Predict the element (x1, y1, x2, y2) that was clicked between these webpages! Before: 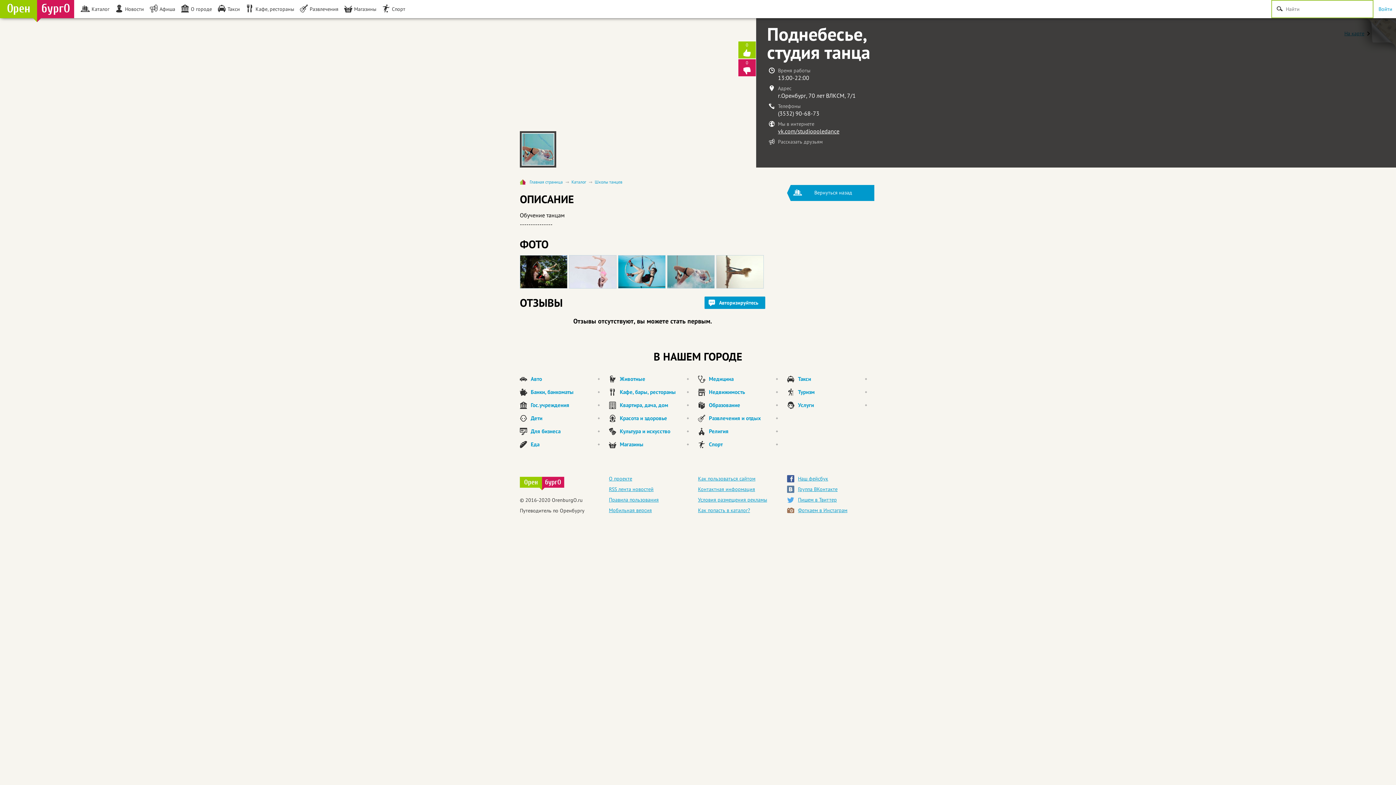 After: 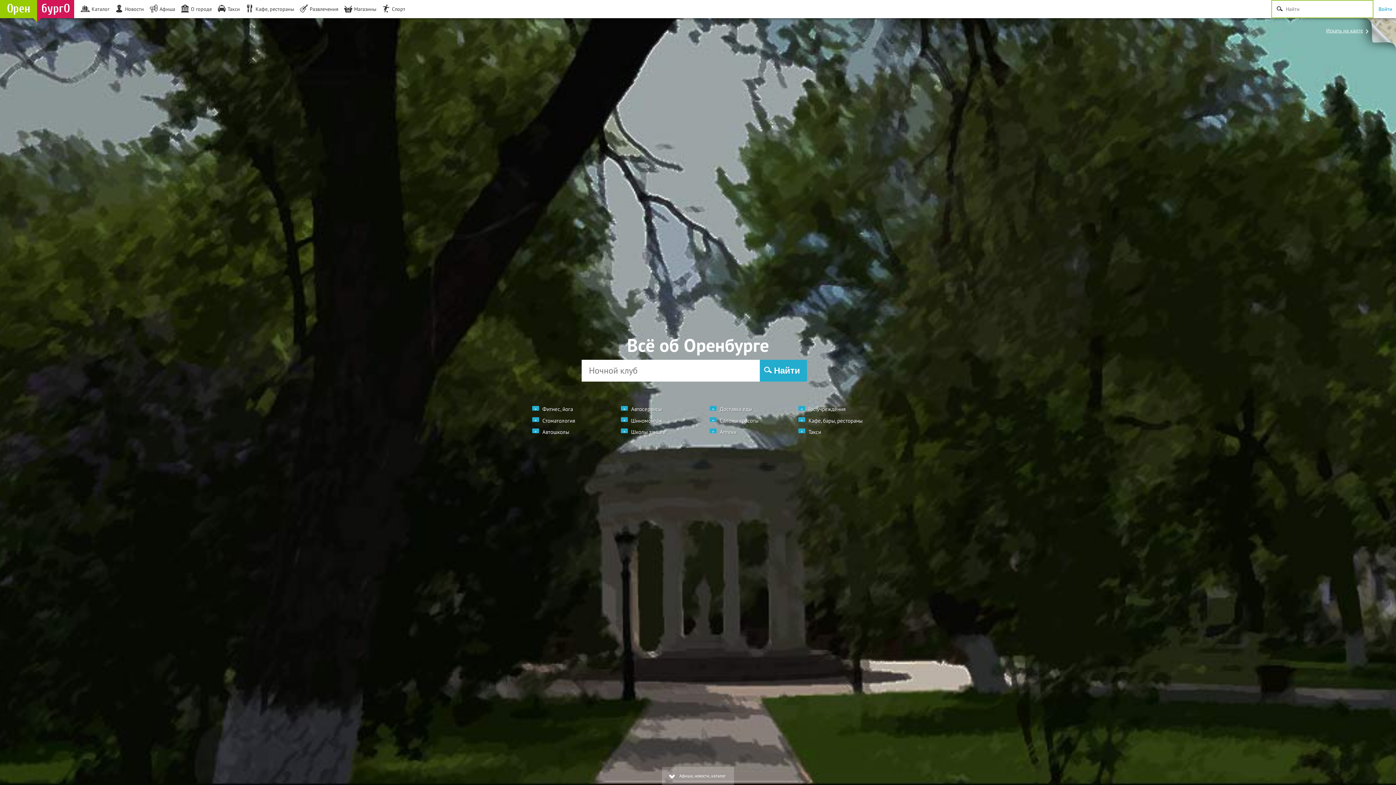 Action: label: Главная страница bbox: (529, 178, 569, 185)